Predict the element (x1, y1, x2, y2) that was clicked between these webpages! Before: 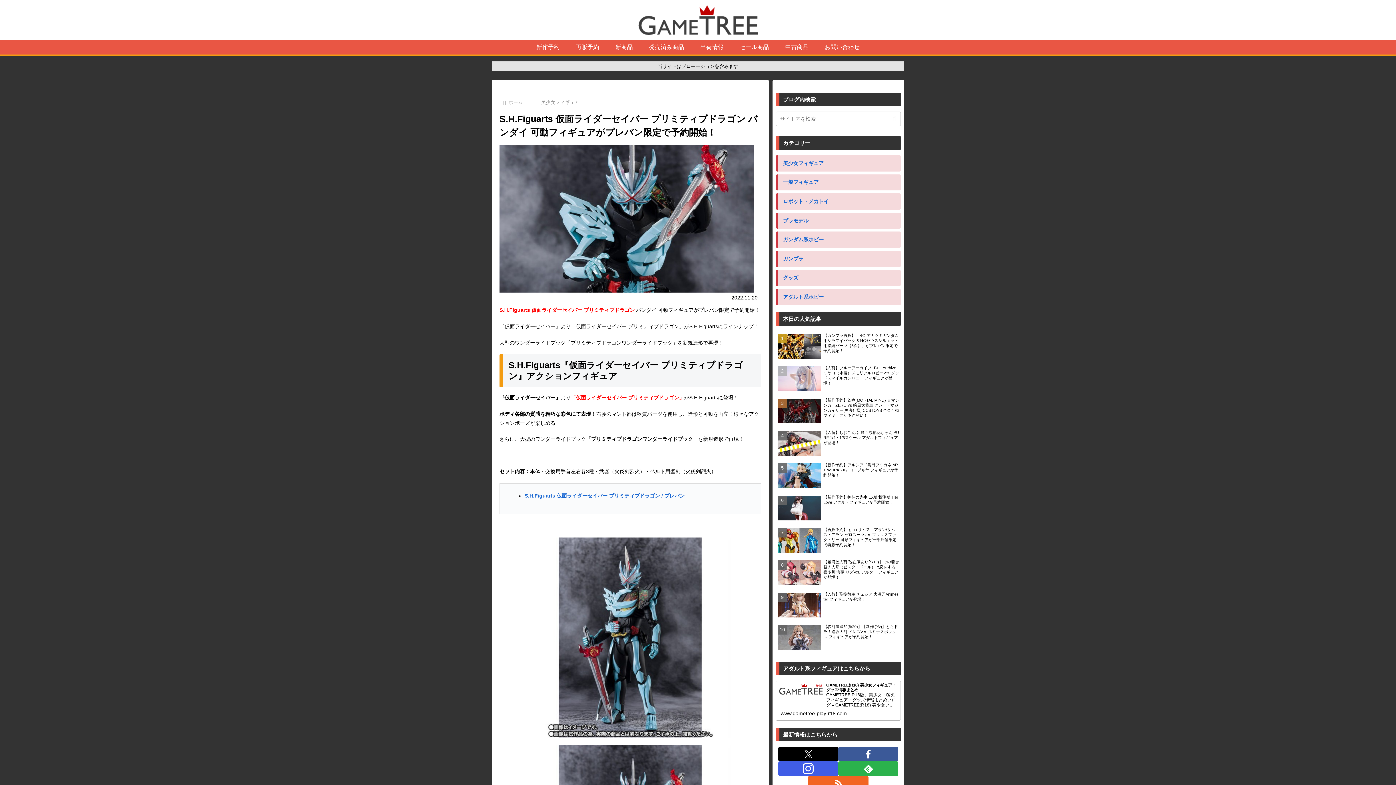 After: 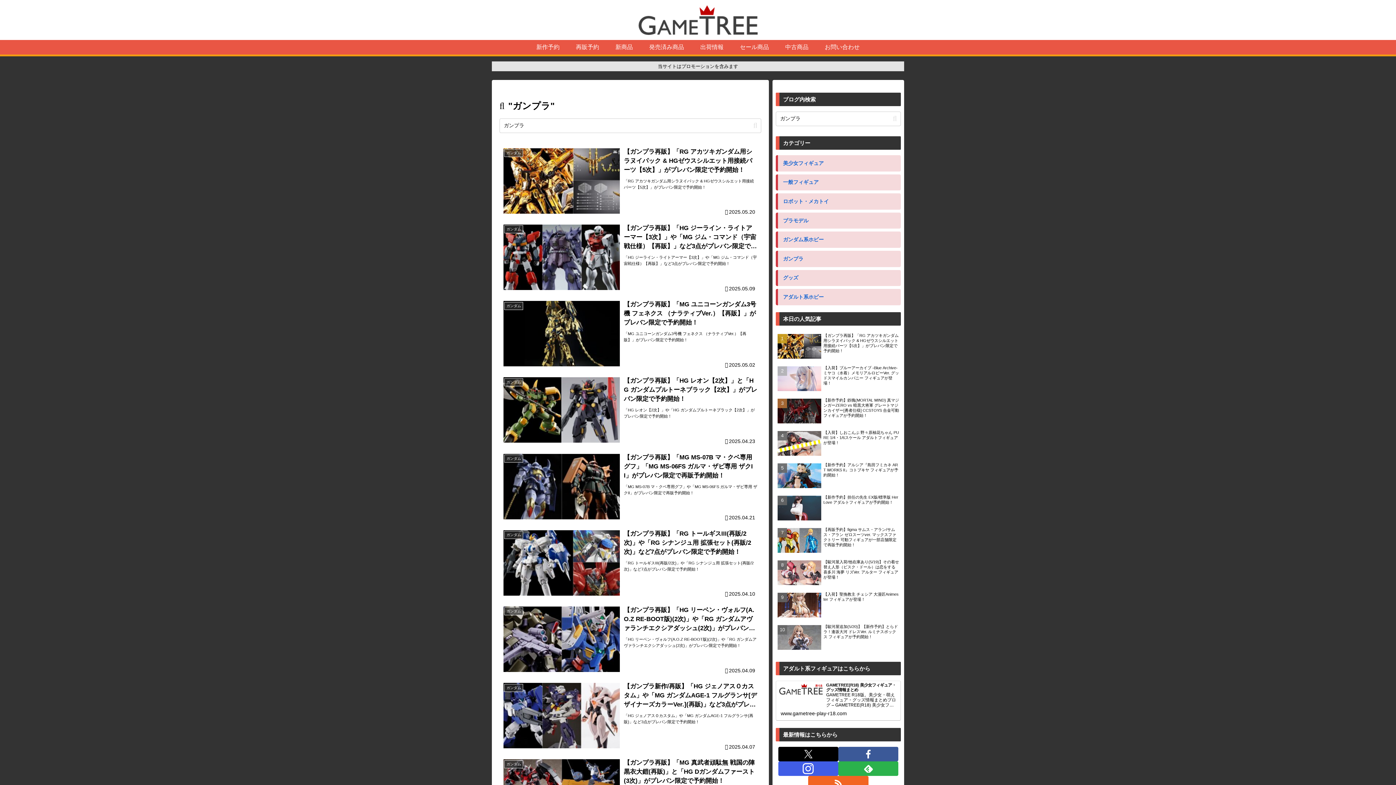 Action: bbox: (783, 255, 803, 261) label: ガンプラ